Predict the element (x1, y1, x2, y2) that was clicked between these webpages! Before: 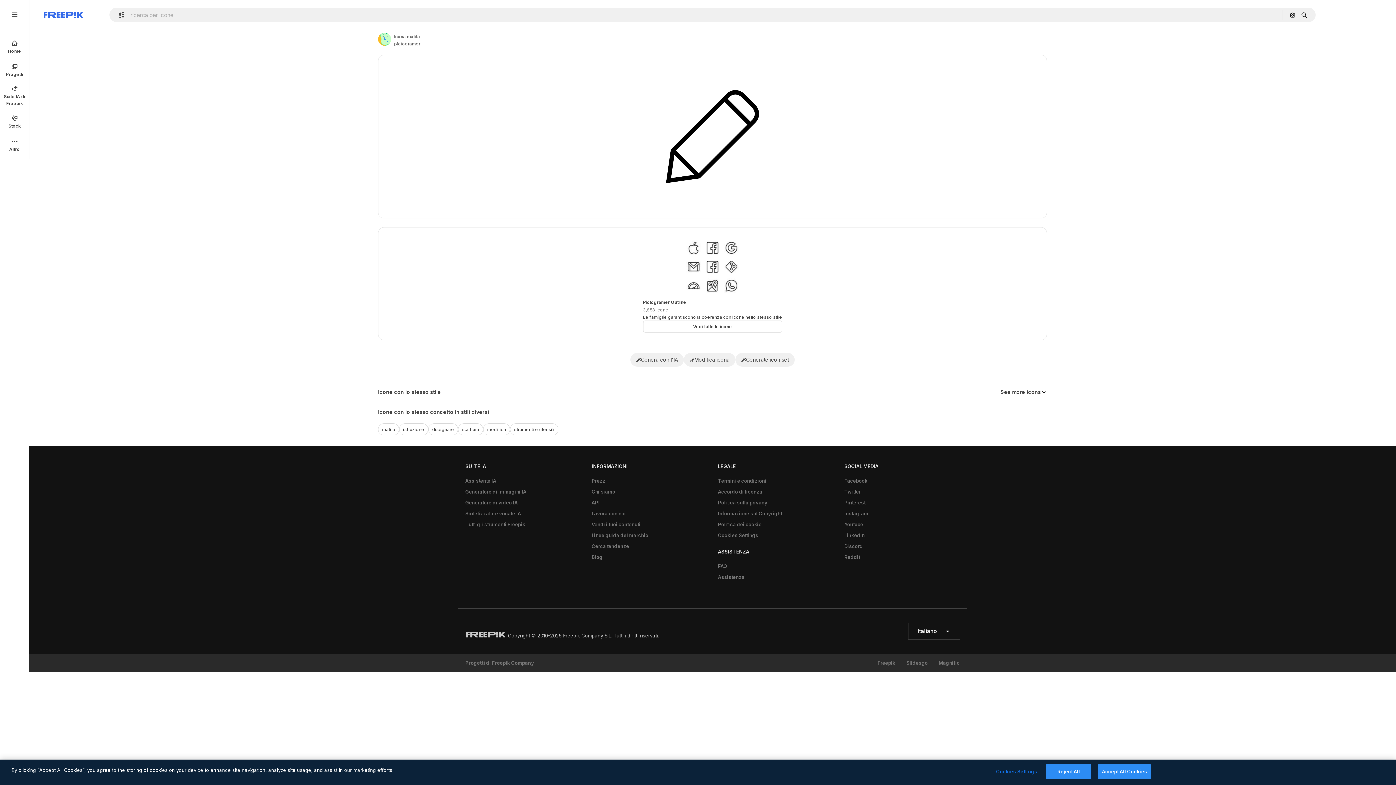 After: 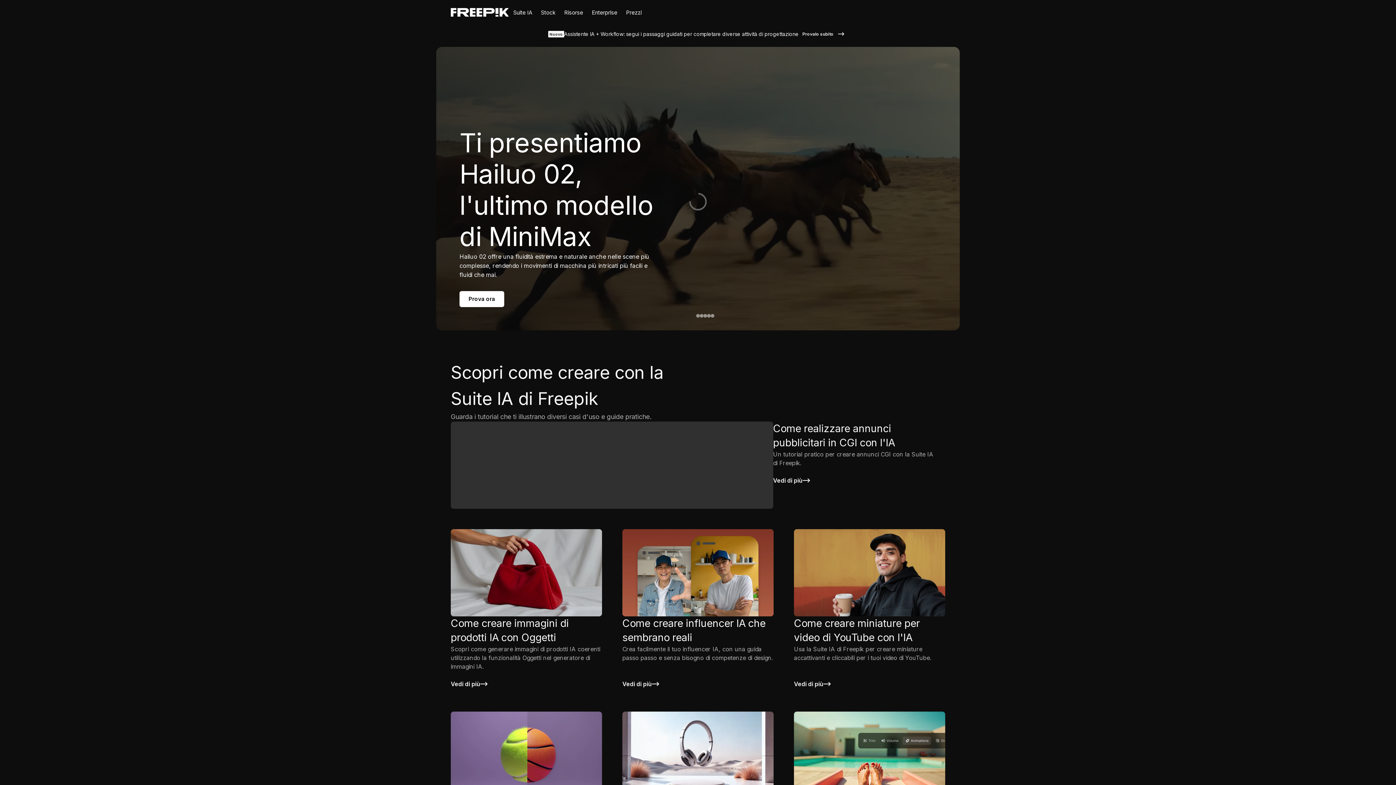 Action: label: Tutti gli strumenti Freepik bbox: (461, 519, 529, 530)